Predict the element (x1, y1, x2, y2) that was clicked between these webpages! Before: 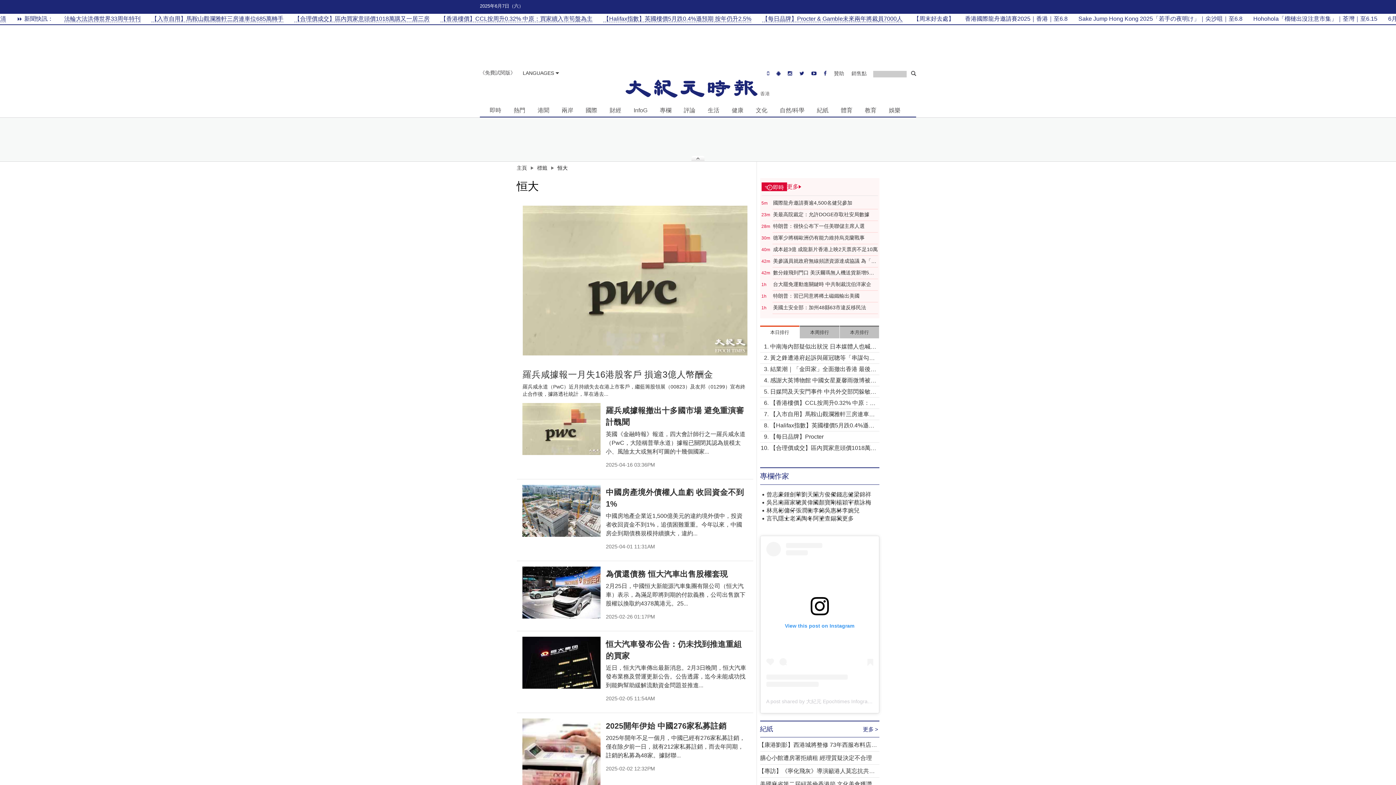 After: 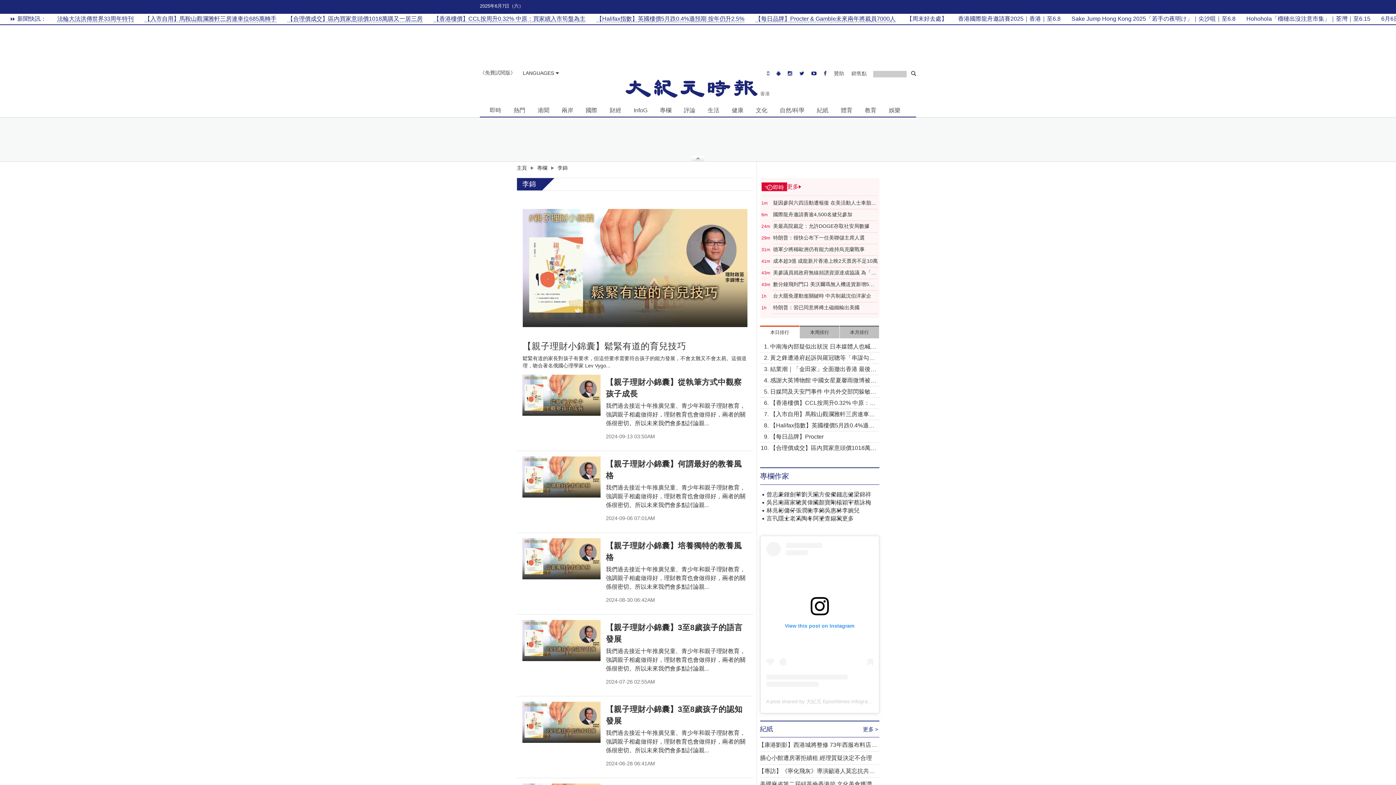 Action: label: 李錦 bbox: (813, 507, 824, 515)